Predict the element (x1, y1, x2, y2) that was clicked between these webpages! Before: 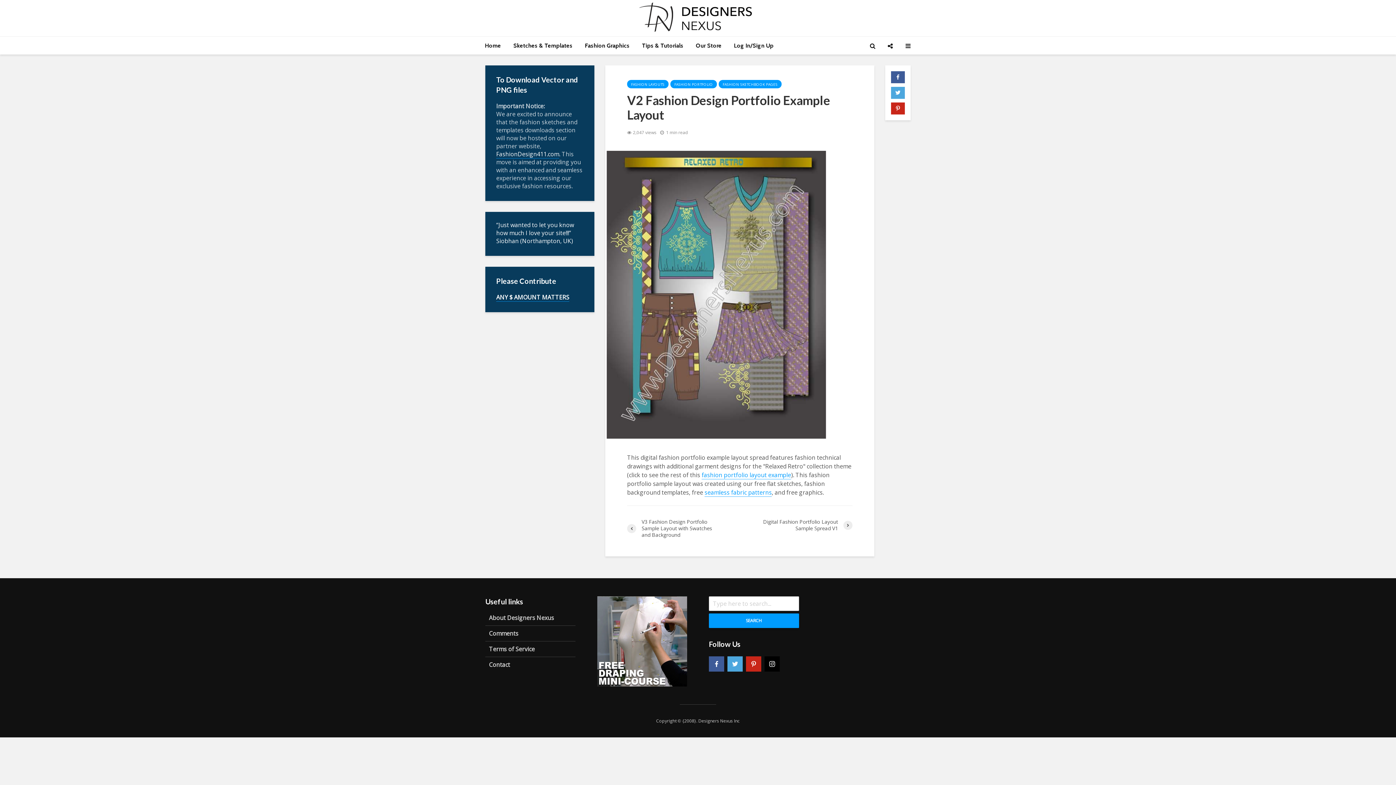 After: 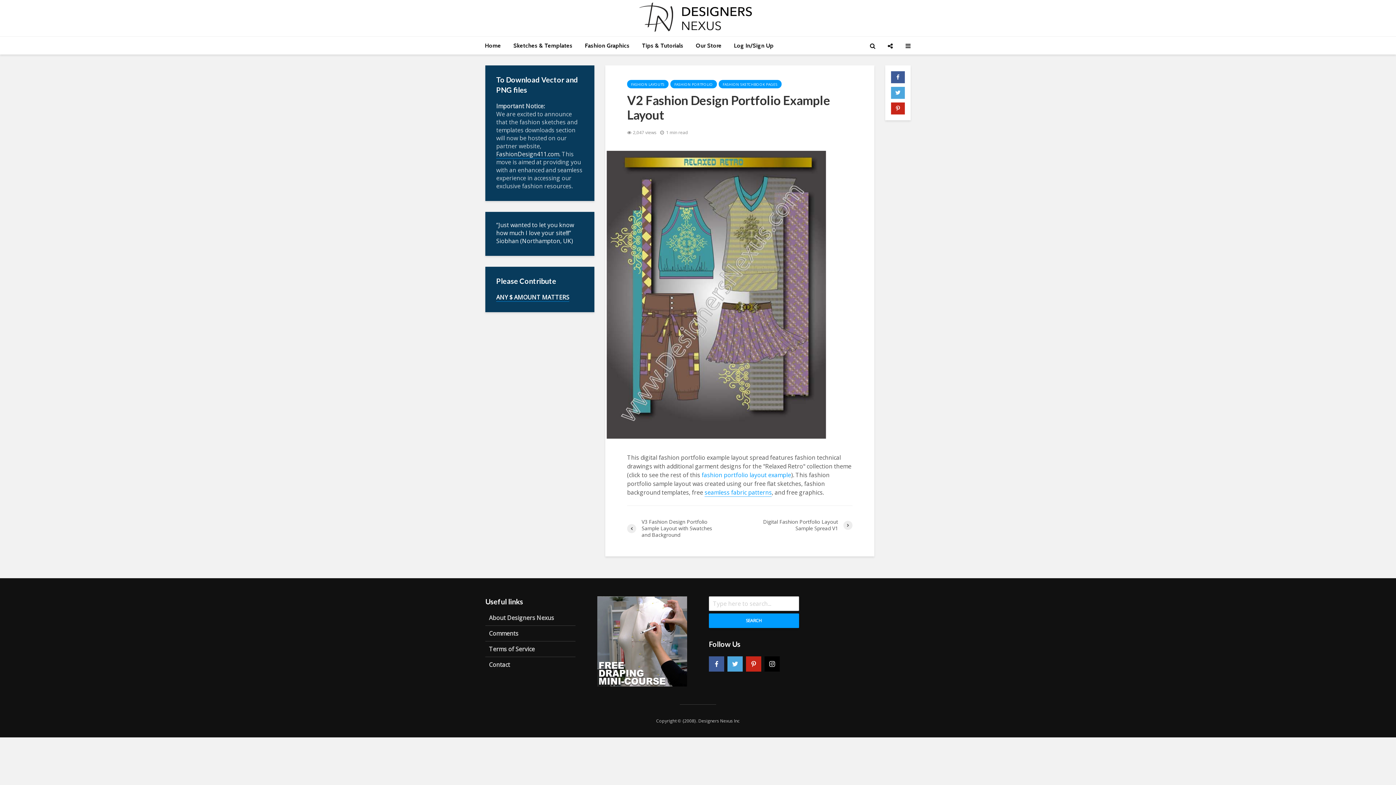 Action: label: fashion portfolio layout example bbox: (701, 471, 791, 479)